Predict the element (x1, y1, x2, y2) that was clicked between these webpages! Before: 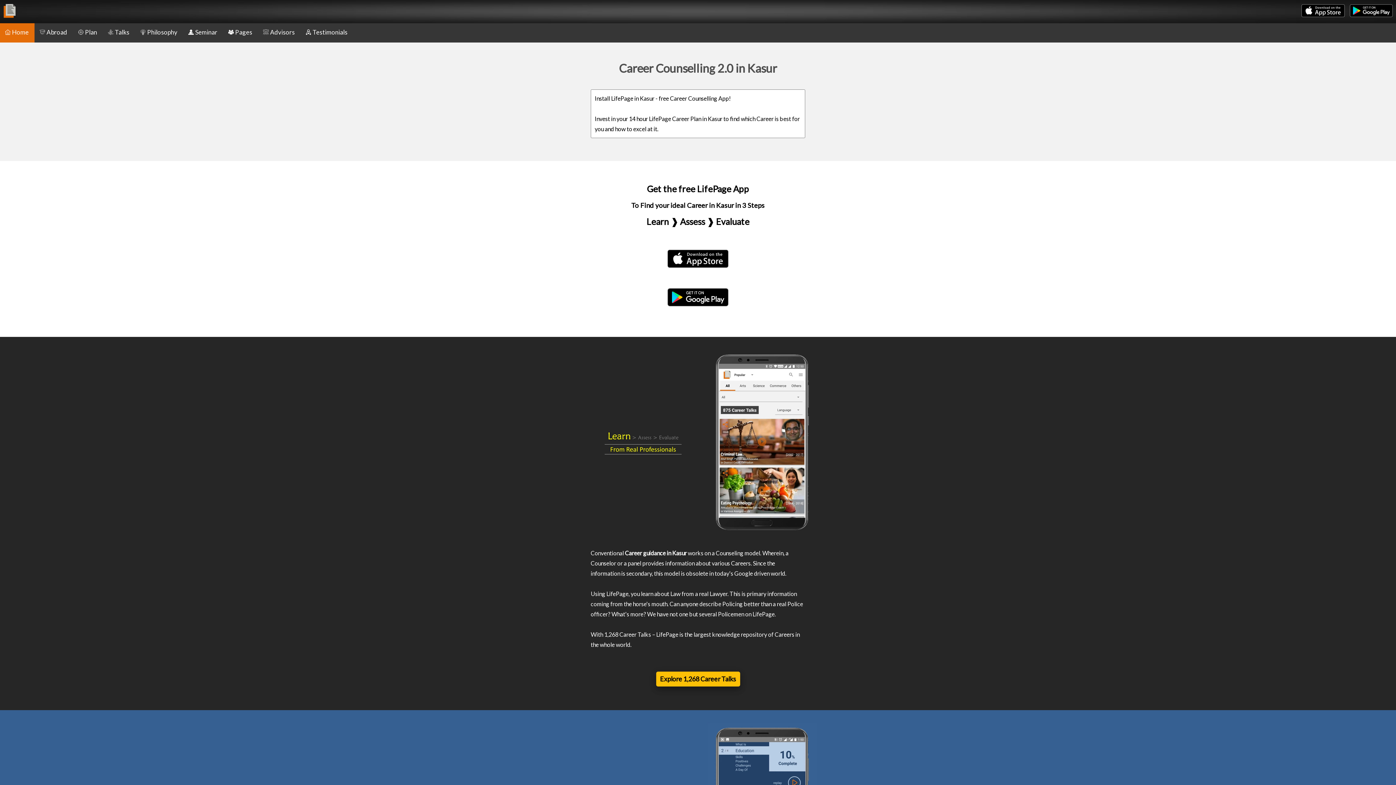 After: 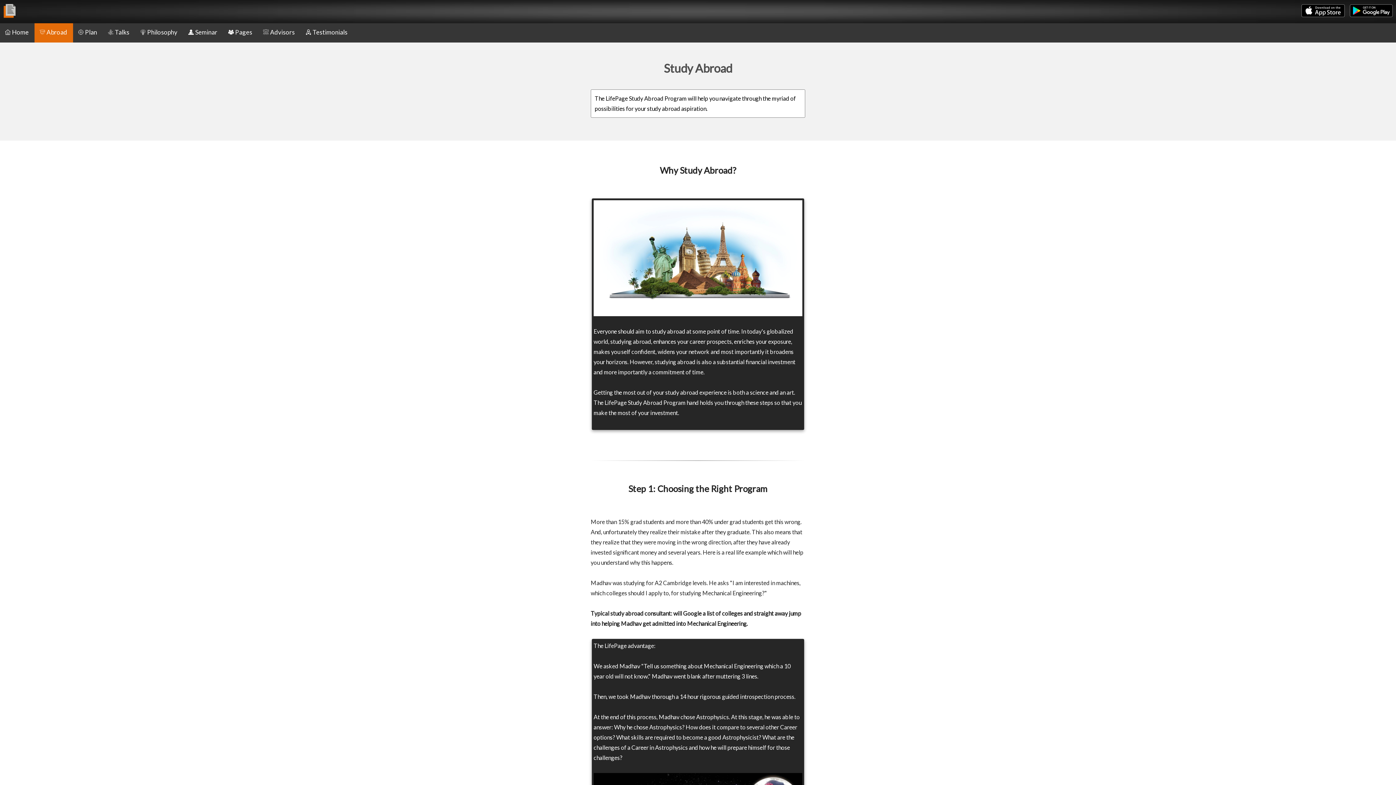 Action: bbox: (34, 21, 73, 42) label: Abroad